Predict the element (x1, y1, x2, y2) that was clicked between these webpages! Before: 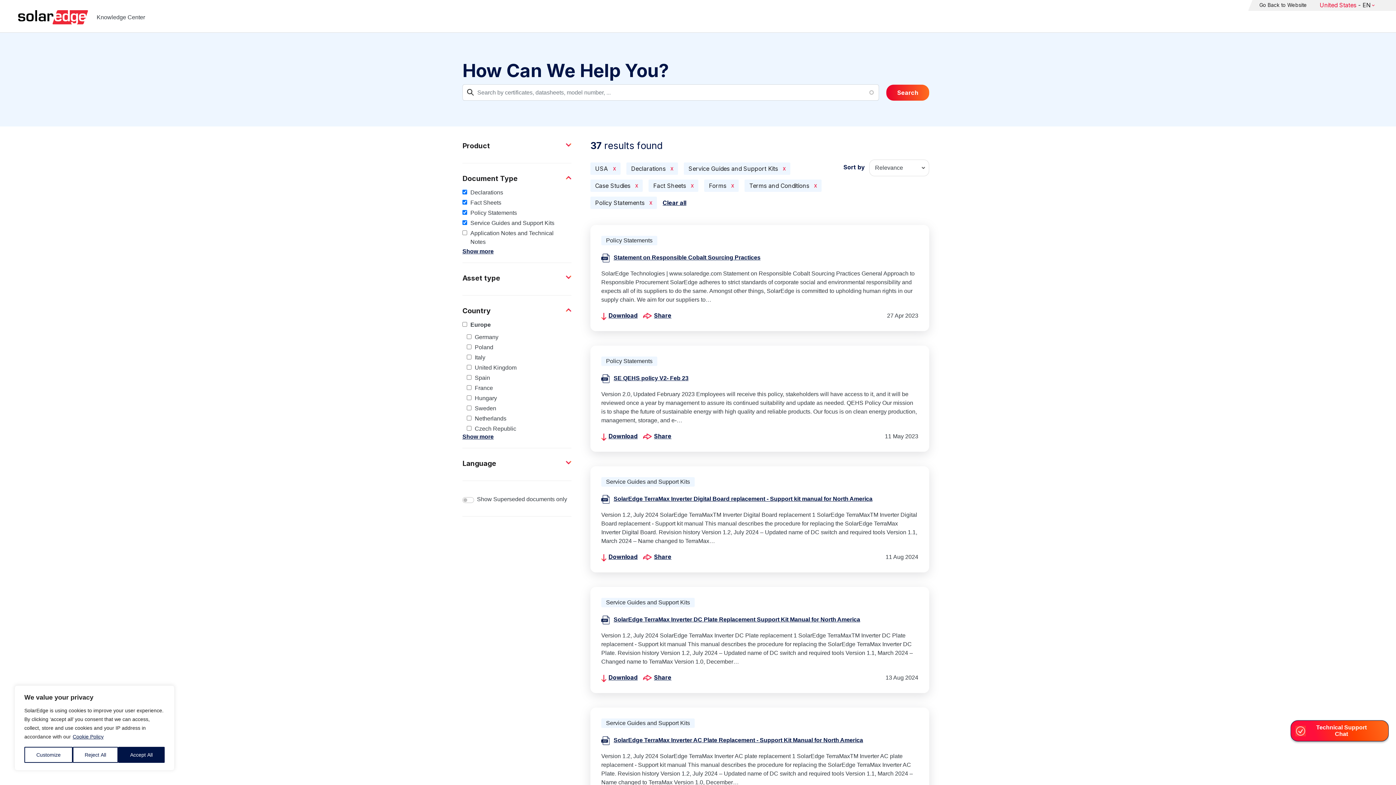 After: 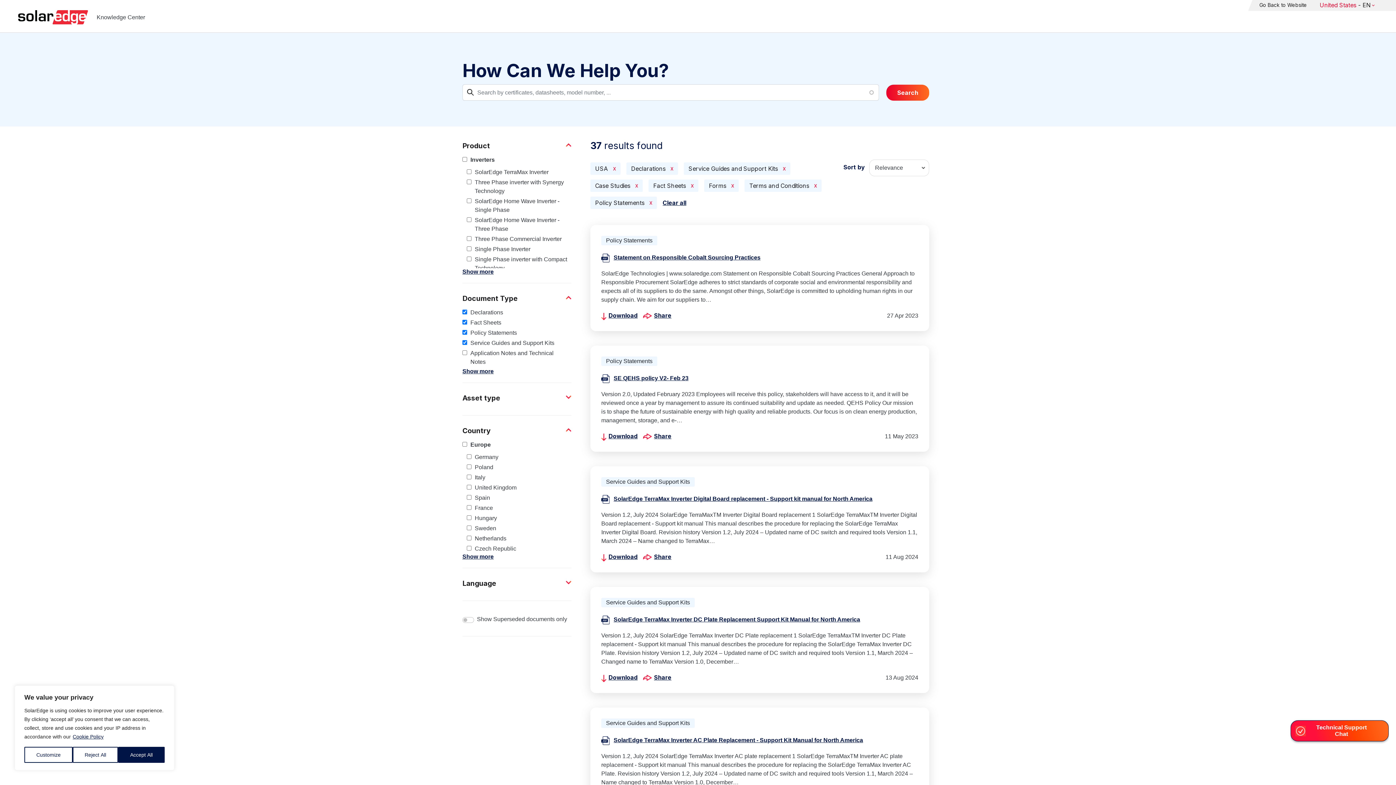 Action: bbox: (462, 138, 571, 152) label: Product